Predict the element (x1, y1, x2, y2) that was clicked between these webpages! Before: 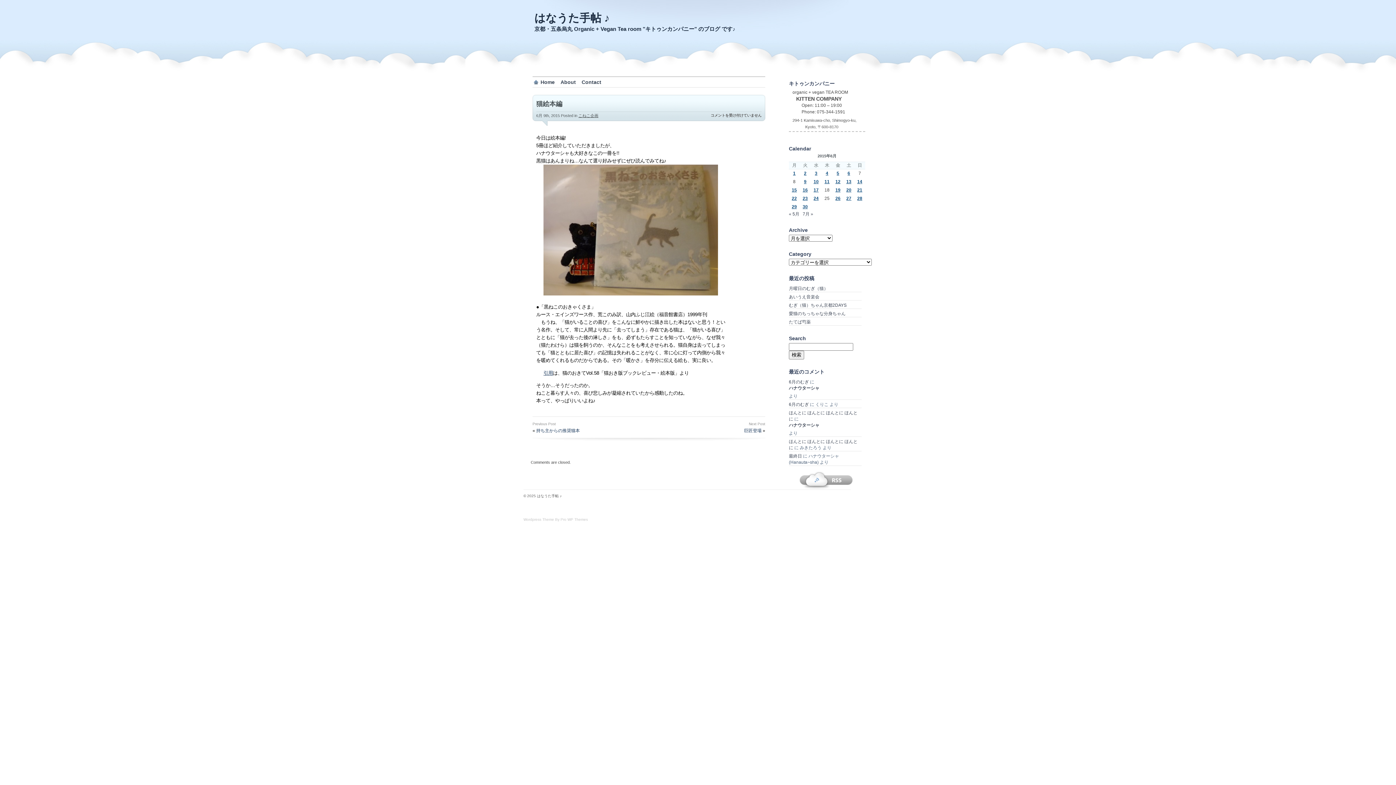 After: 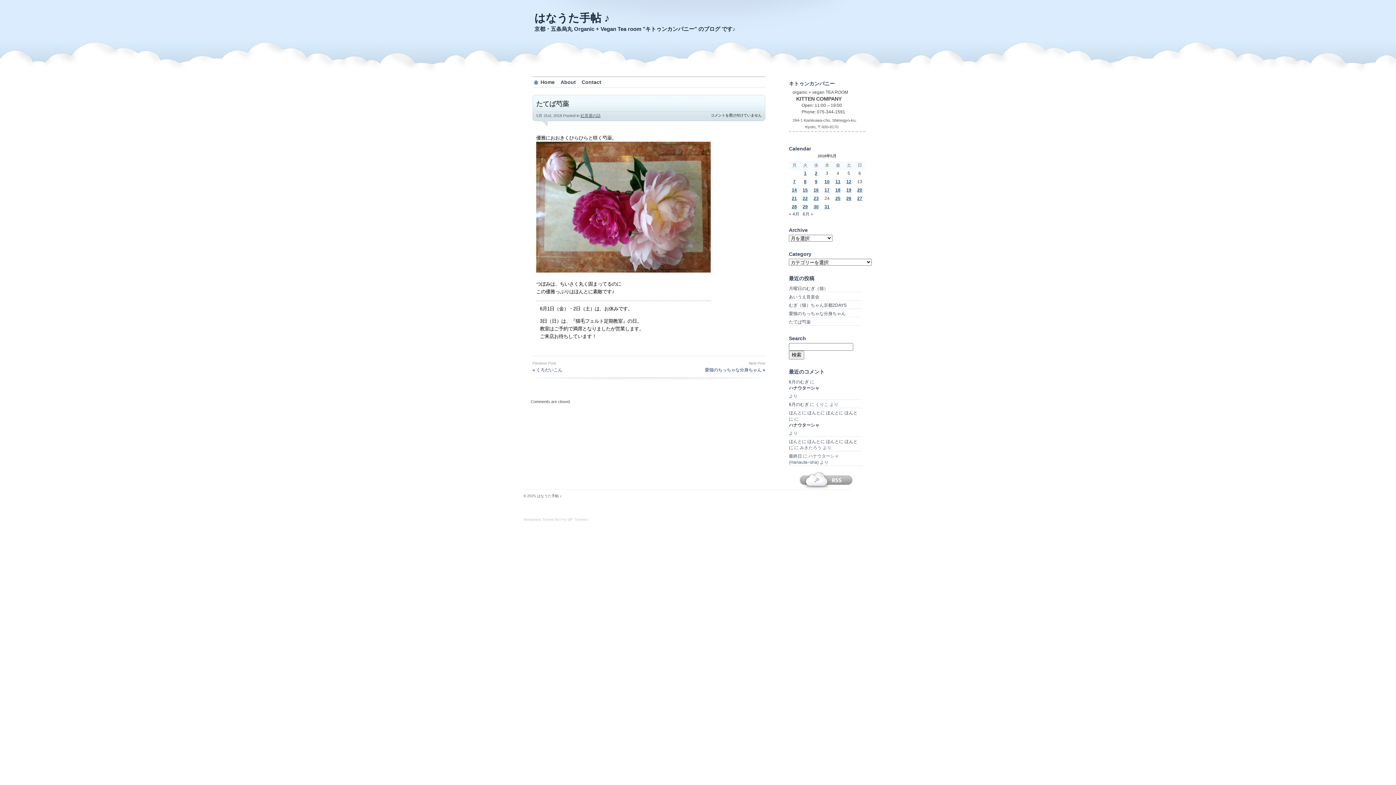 Action: bbox: (789, 319, 810, 324) label: たてば芍薬